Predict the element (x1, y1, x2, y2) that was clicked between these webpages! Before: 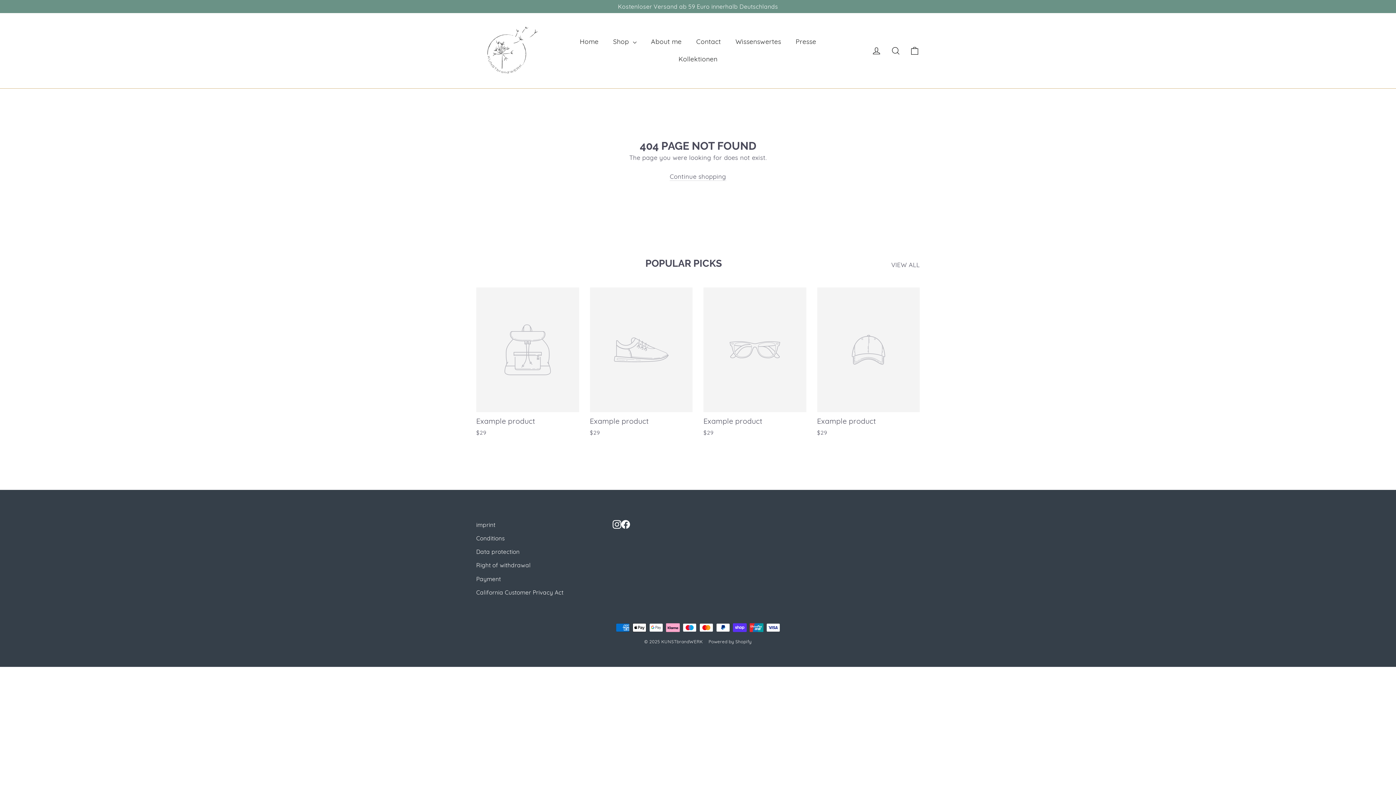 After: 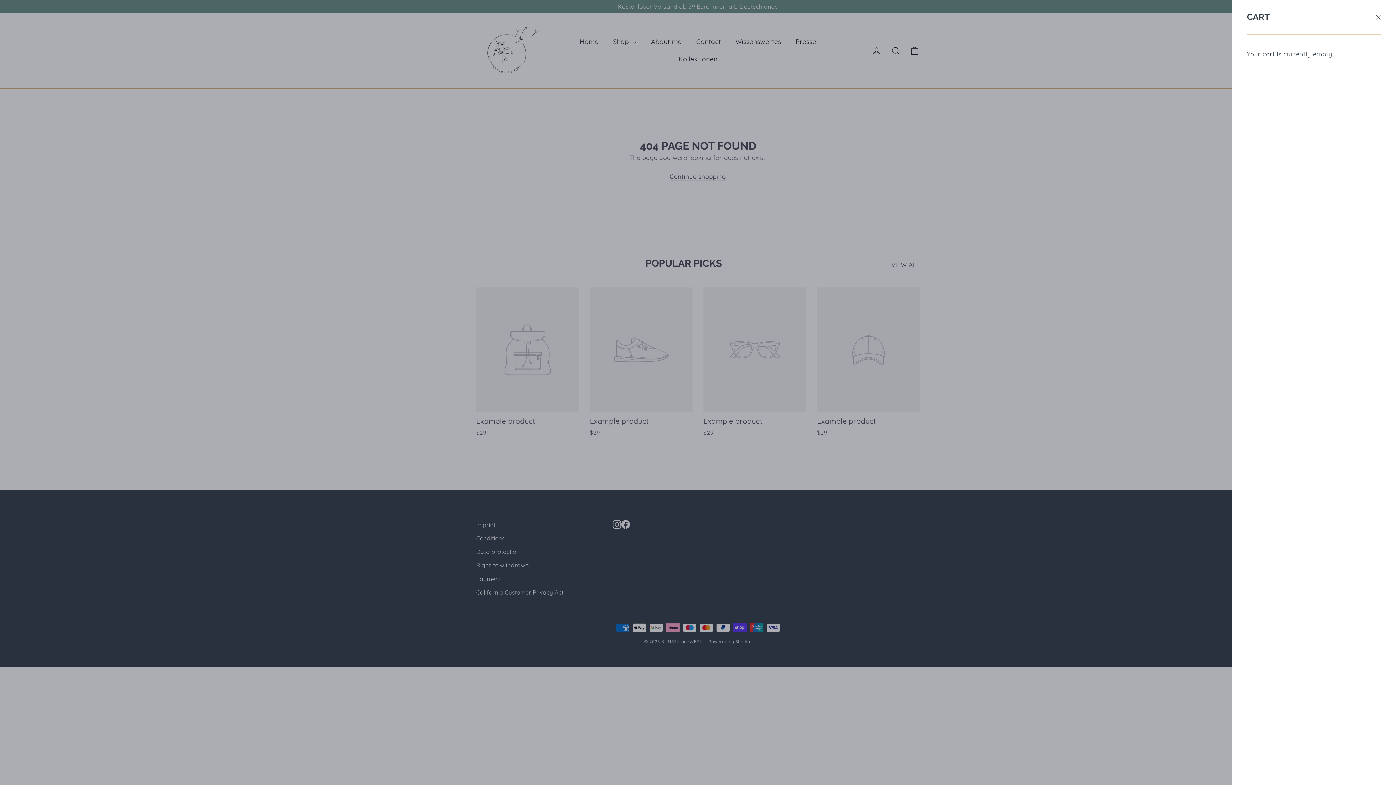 Action: label: Cart bbox: (905, 41, 924, 59)